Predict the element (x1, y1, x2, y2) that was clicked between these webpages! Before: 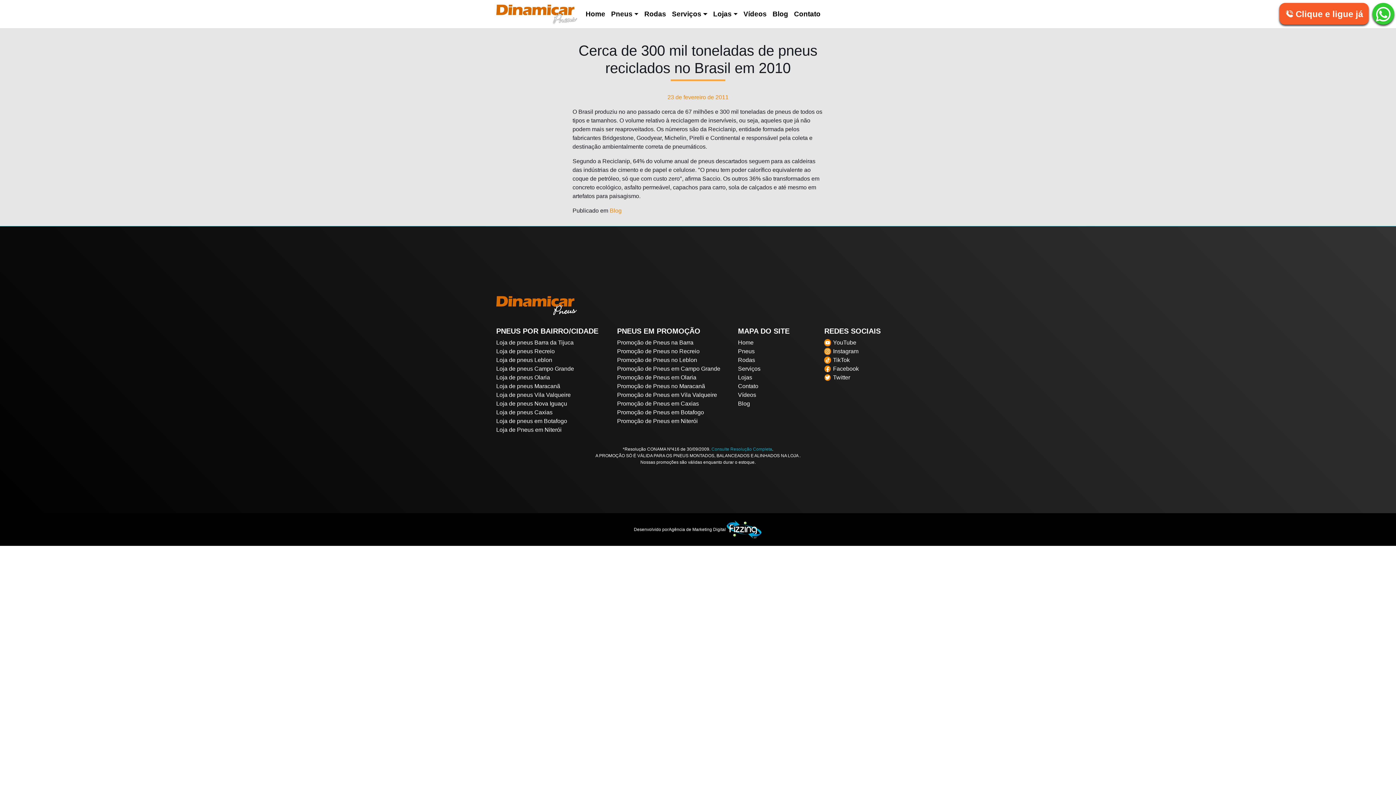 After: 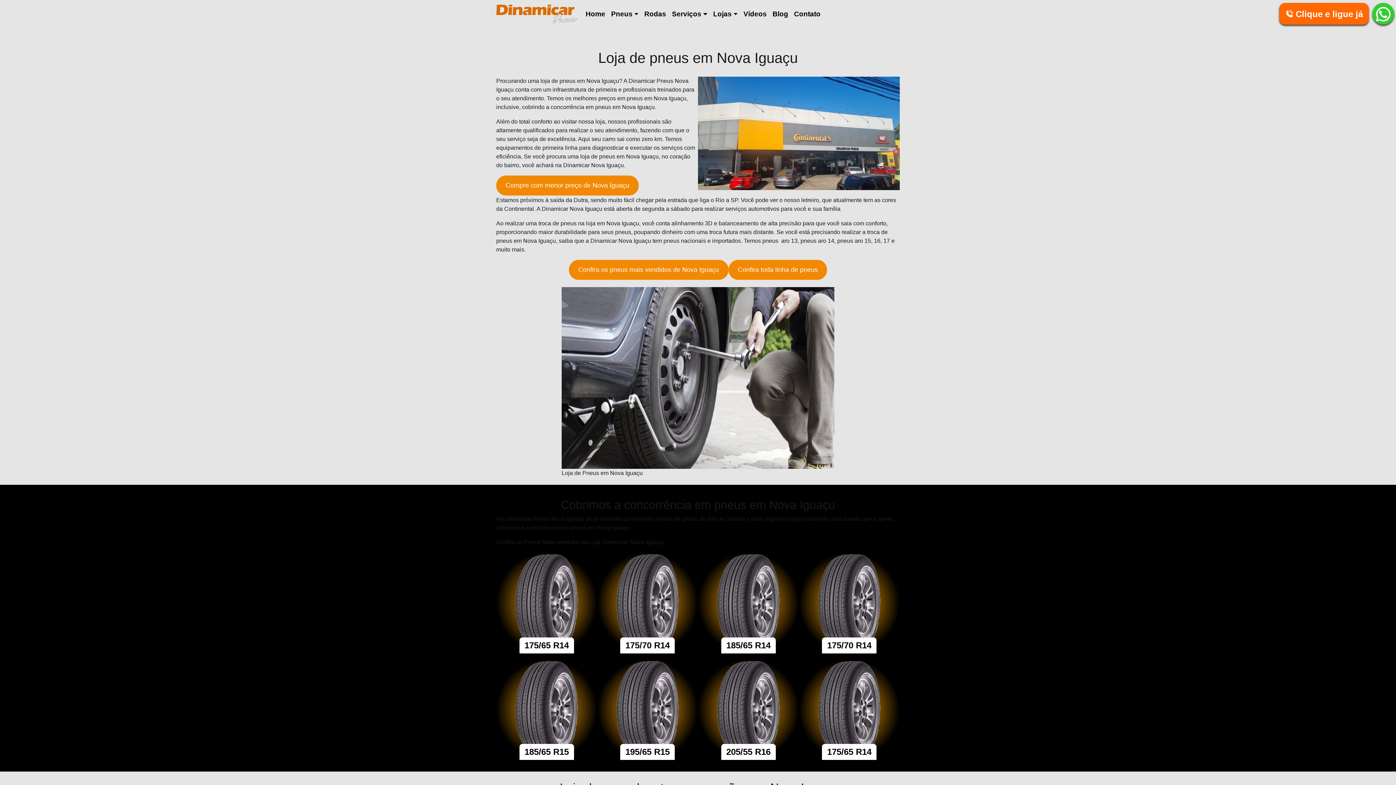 Action: label: Loja de pneus Nova Iguaçu bbox: (496, 400, 567, 406)